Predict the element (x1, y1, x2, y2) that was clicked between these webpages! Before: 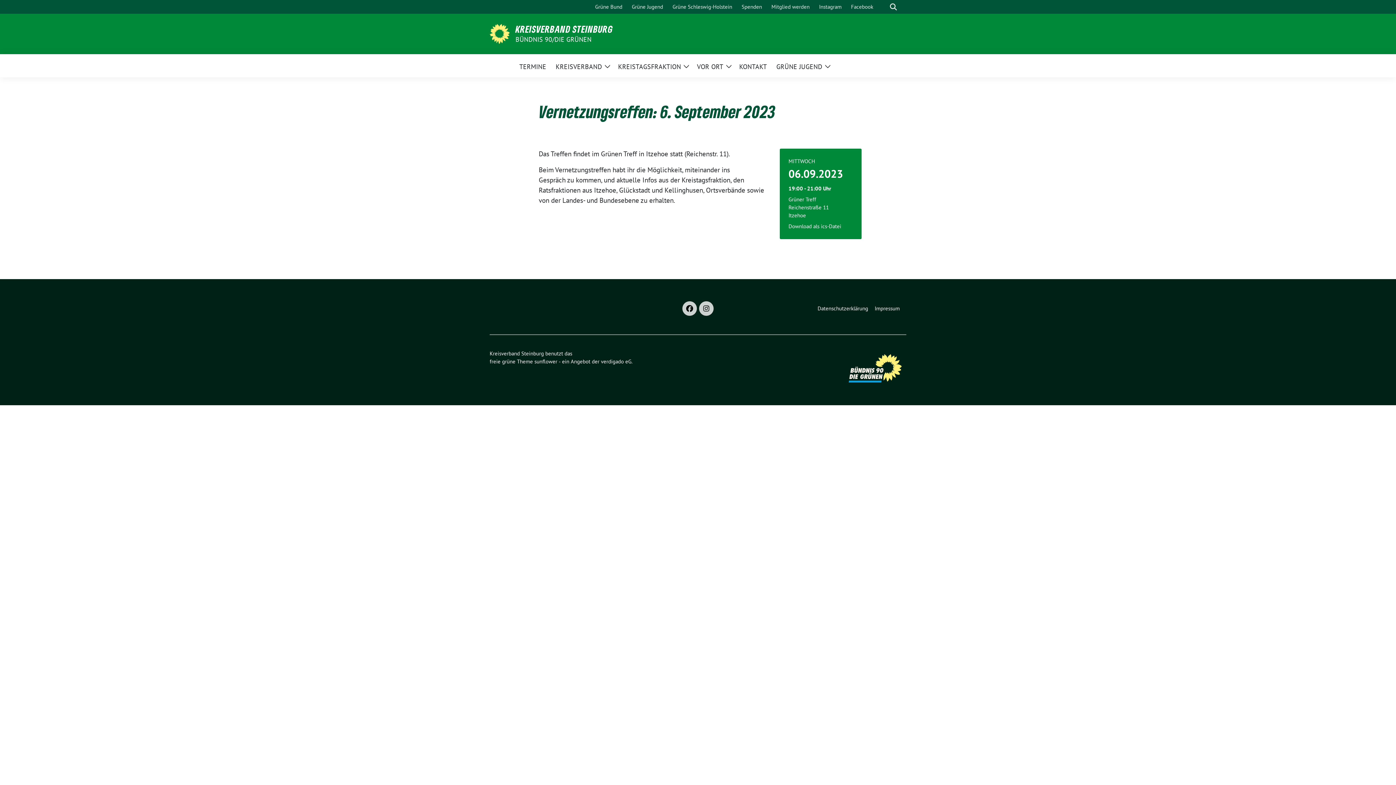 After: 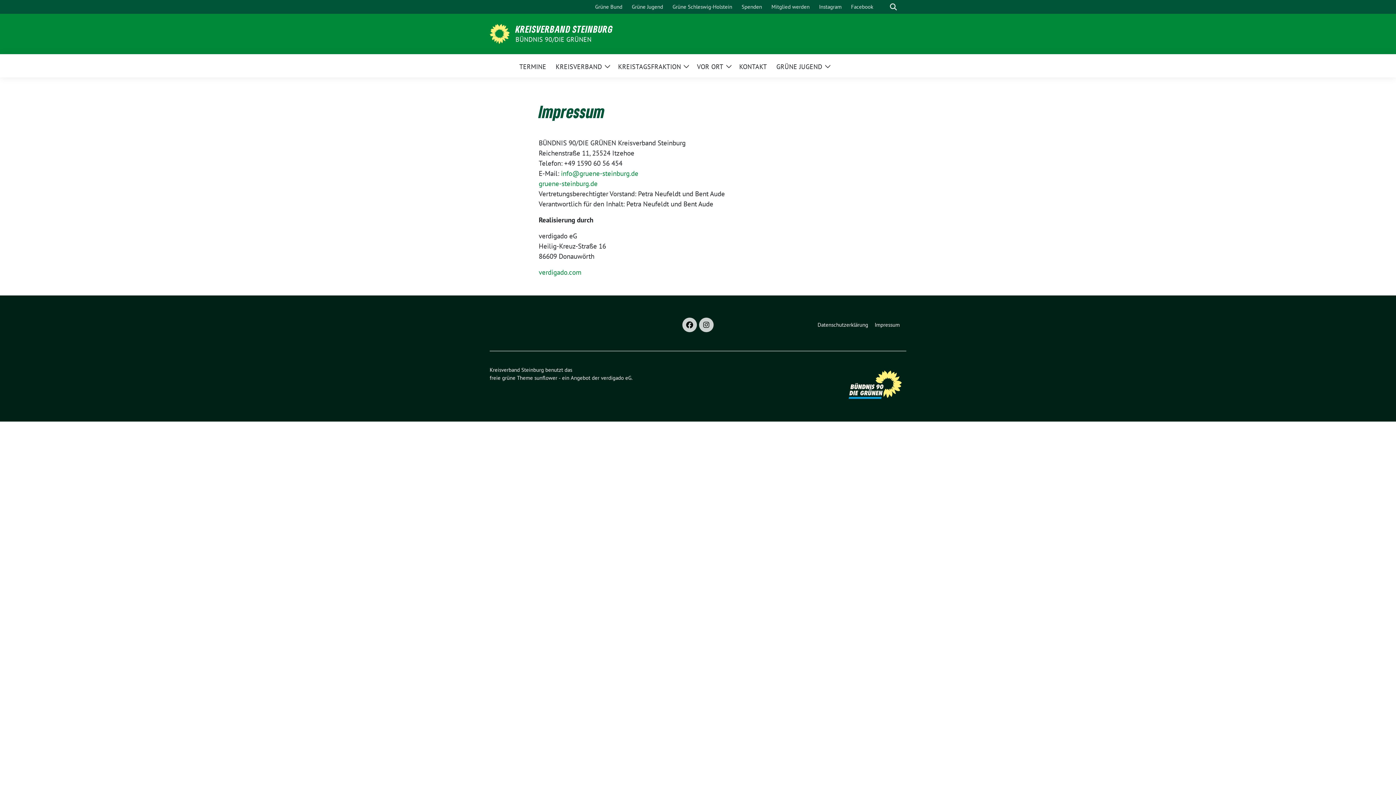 Action: label: Impressum bbox: (874, 301, 902, 315)